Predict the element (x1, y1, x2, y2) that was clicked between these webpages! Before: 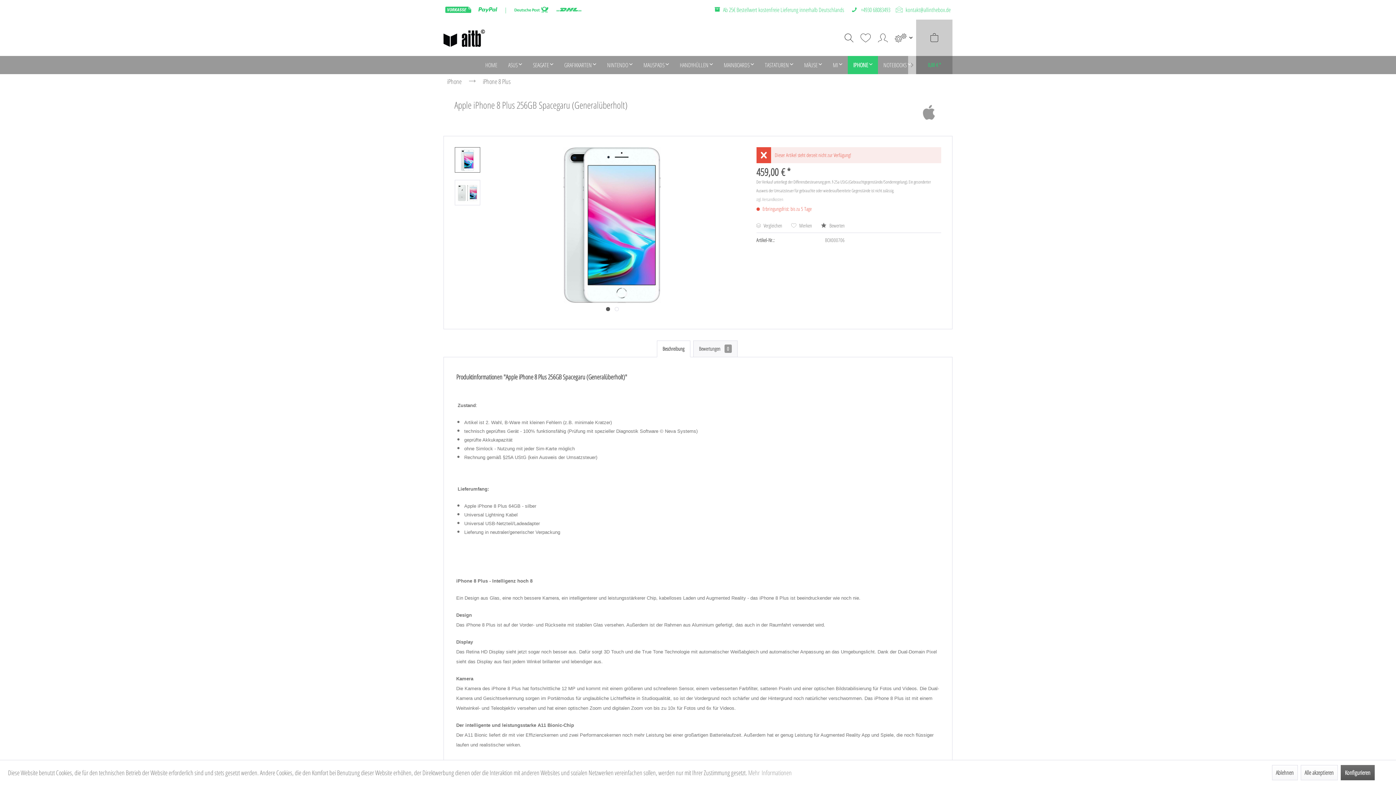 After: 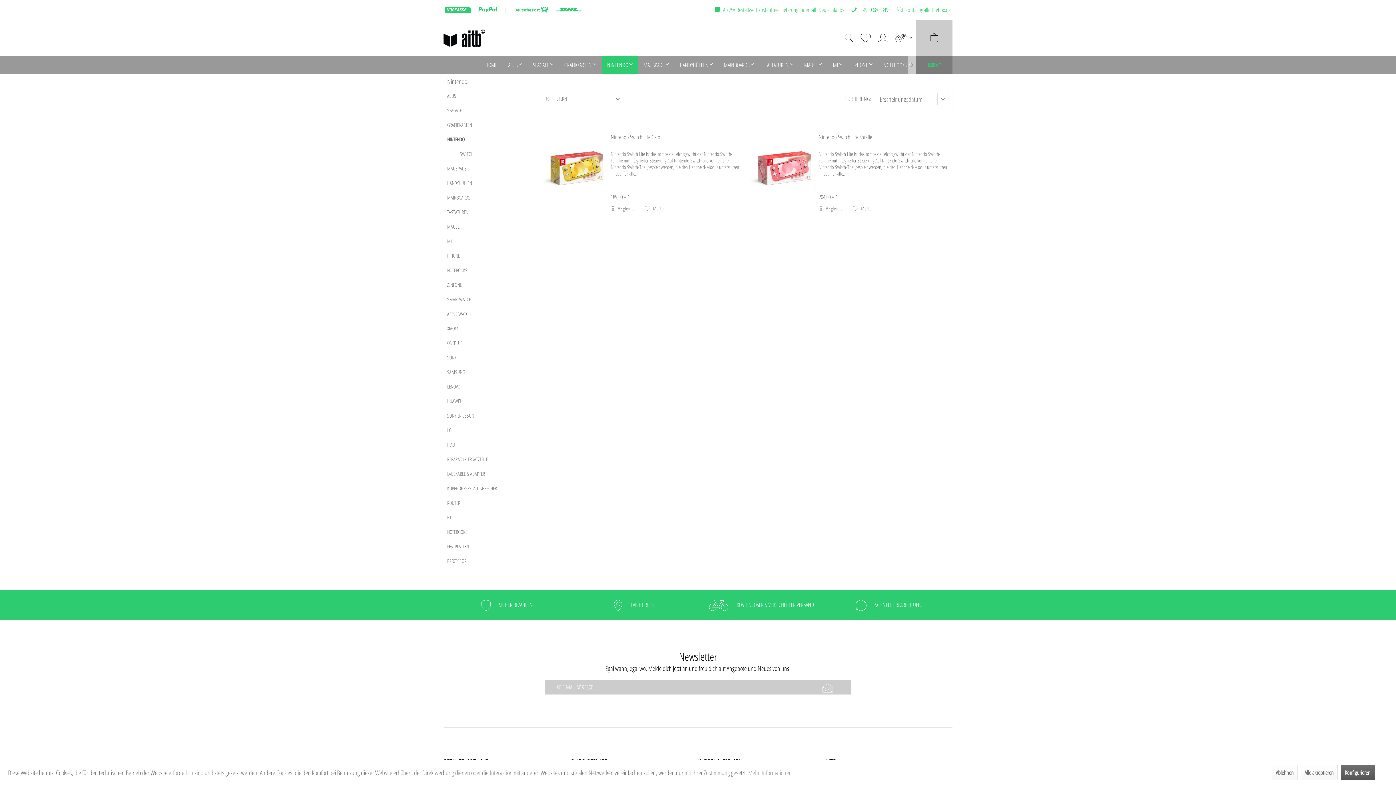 Action: bbox: (601, 56, 638, 74) label: NINTENDO 